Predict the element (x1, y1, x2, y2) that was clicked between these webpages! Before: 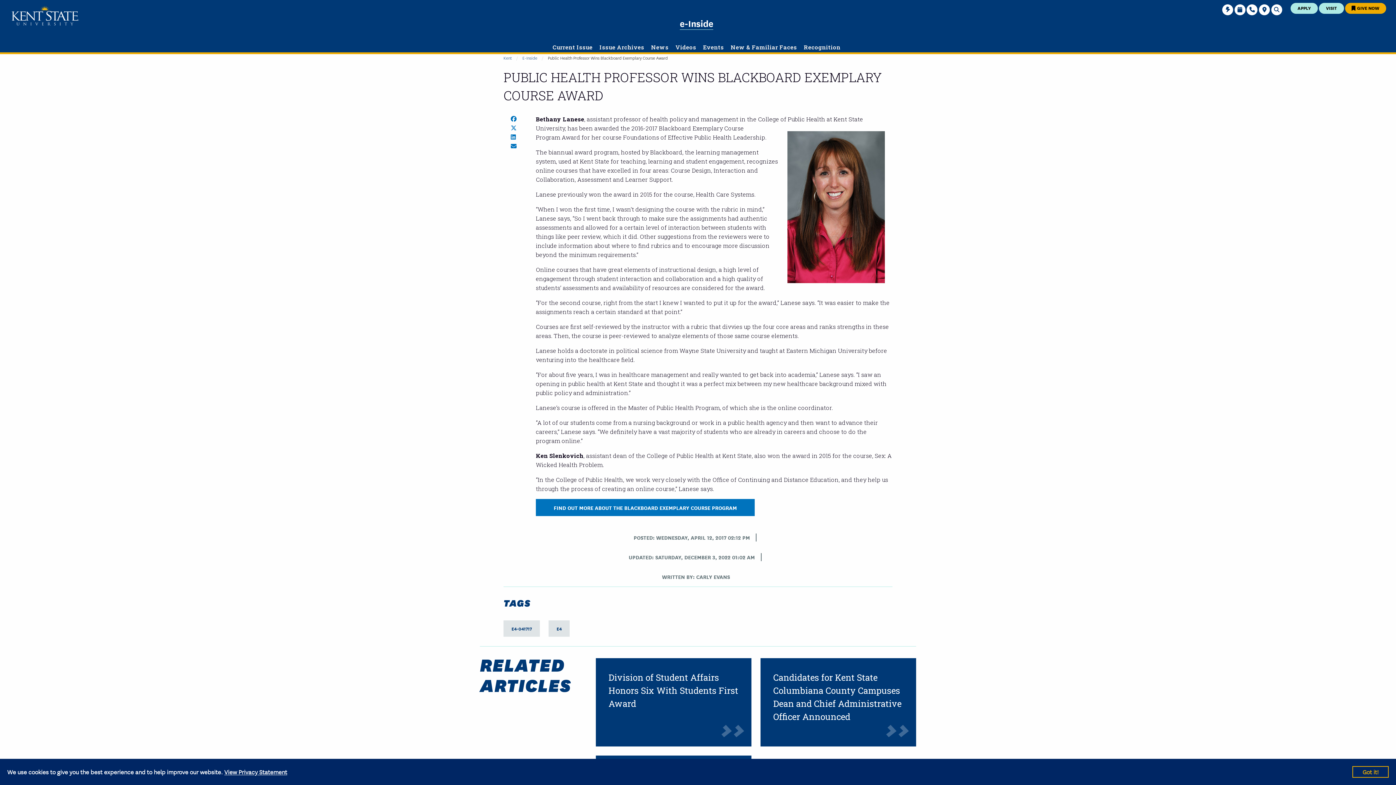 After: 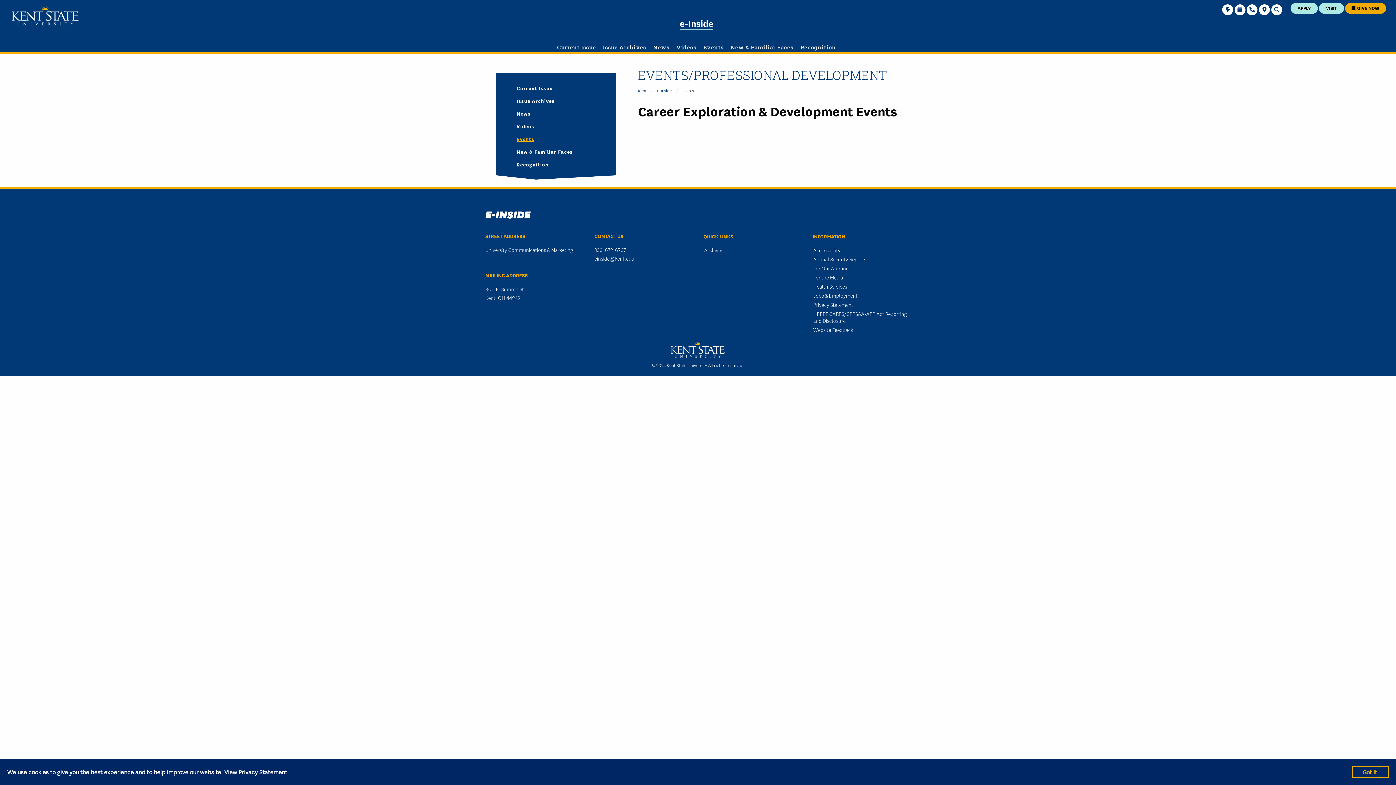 Action: bbox: (700, 43, 726, 50) label: Events